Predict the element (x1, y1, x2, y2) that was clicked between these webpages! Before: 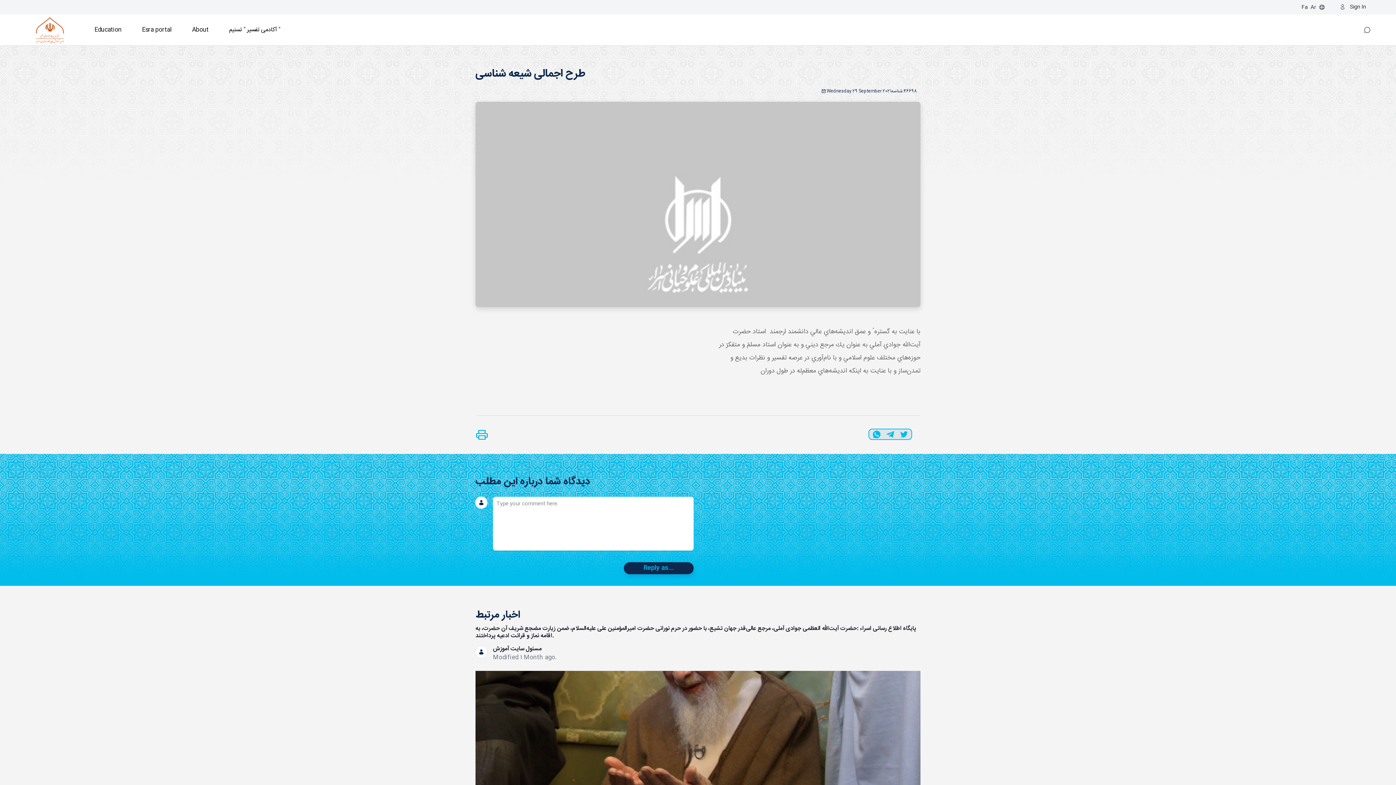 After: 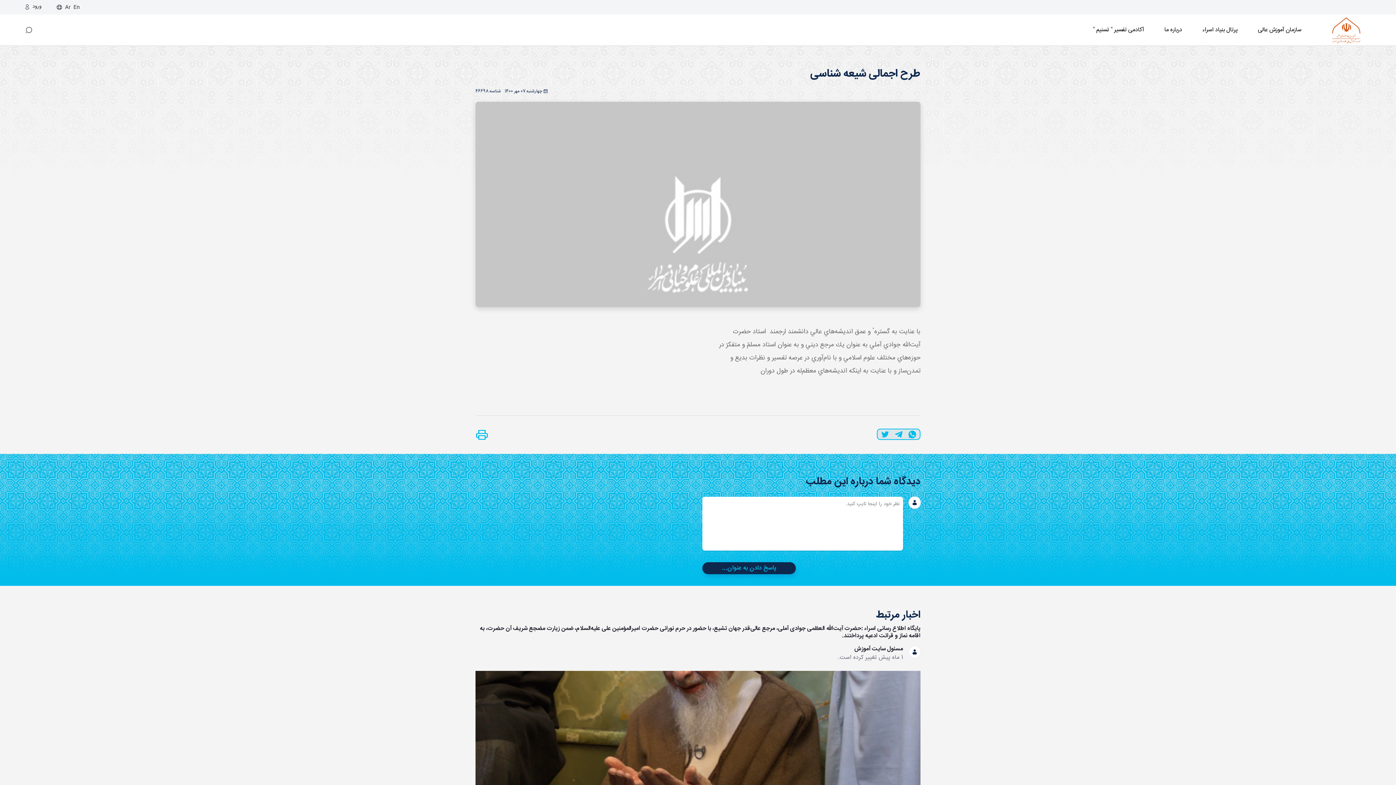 Action: bbox: (1301, 2, 1308, 11) label: Fa